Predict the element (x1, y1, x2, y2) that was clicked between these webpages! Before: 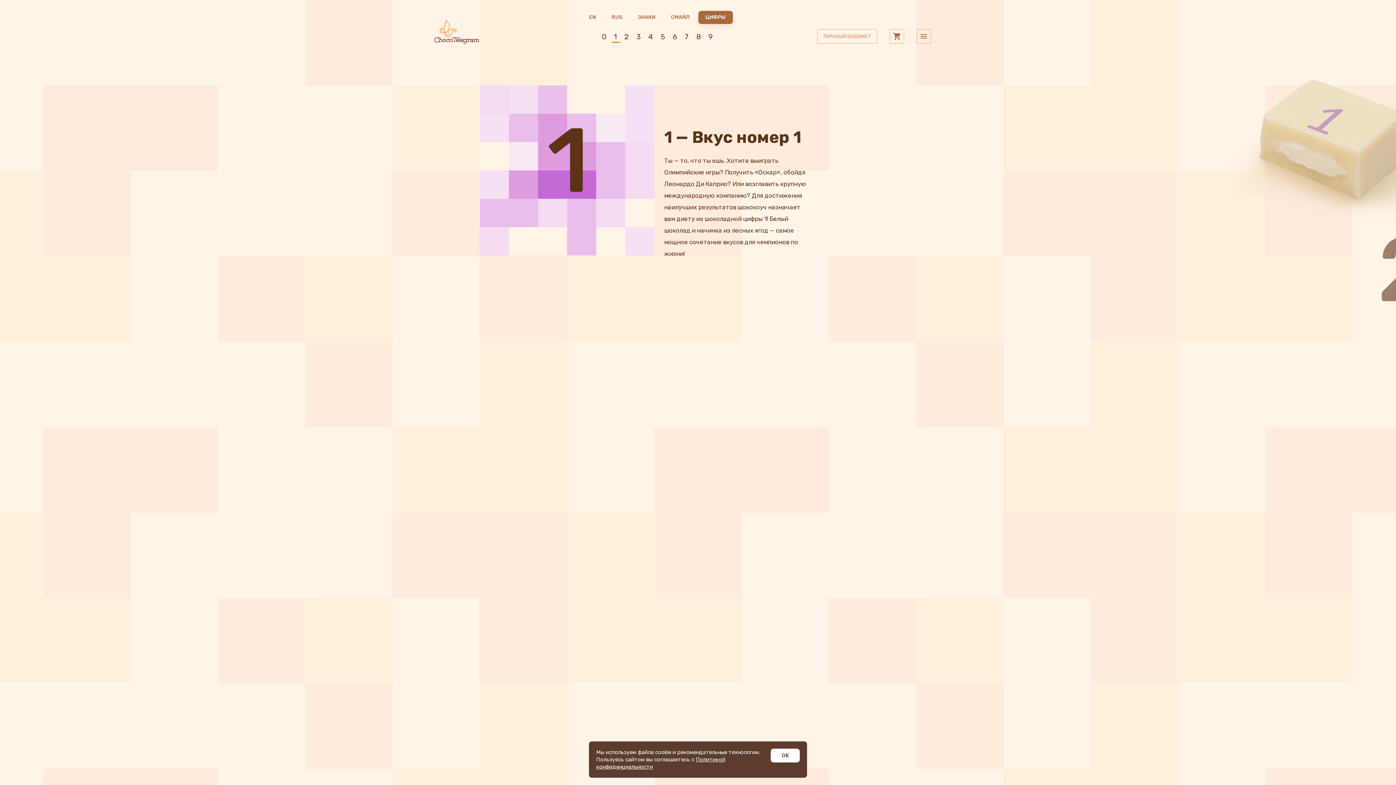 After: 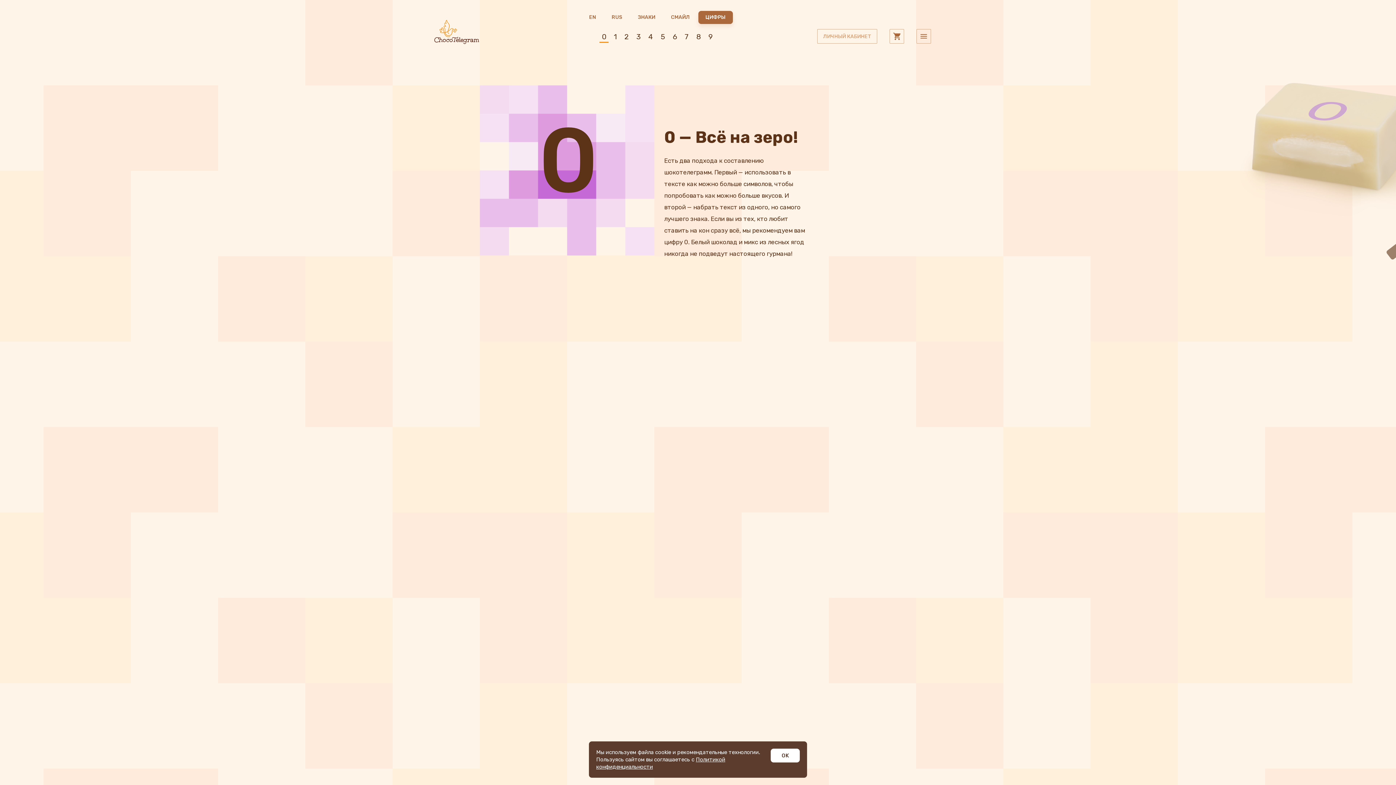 Action: bbox: (698, 10, 732, 24) label: ЦИФРЫ